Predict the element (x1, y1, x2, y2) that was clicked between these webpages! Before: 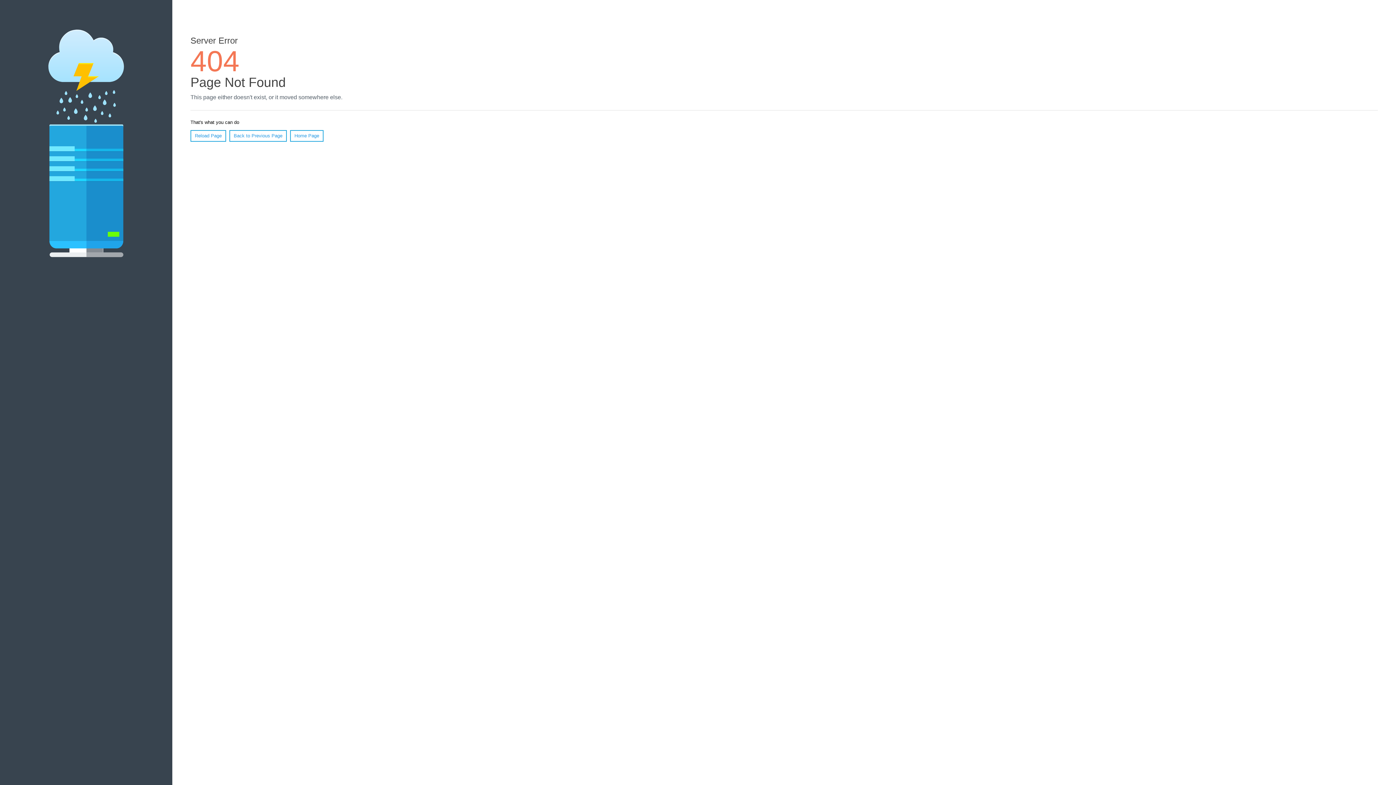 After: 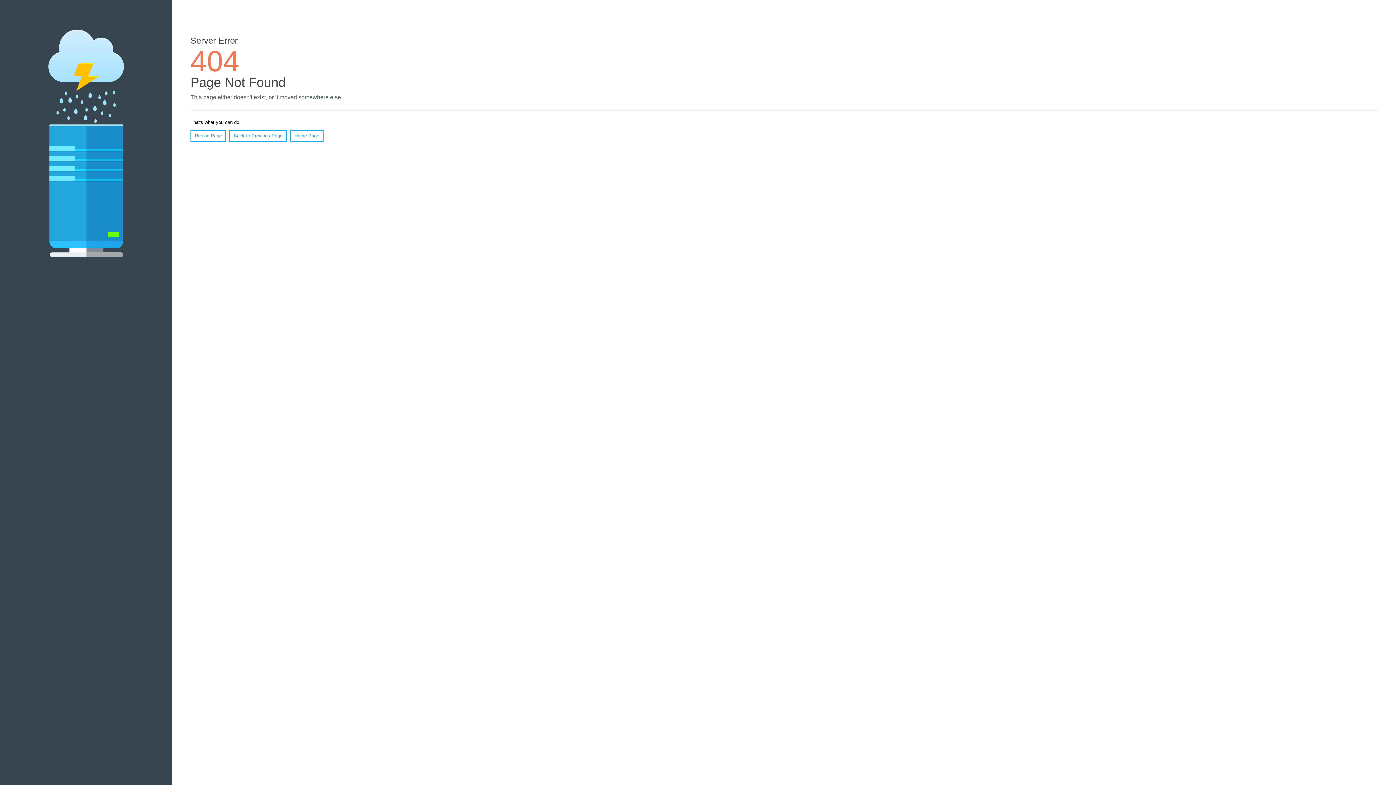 Action: bbox: (190, 130, 226, 141) label: Reload Page